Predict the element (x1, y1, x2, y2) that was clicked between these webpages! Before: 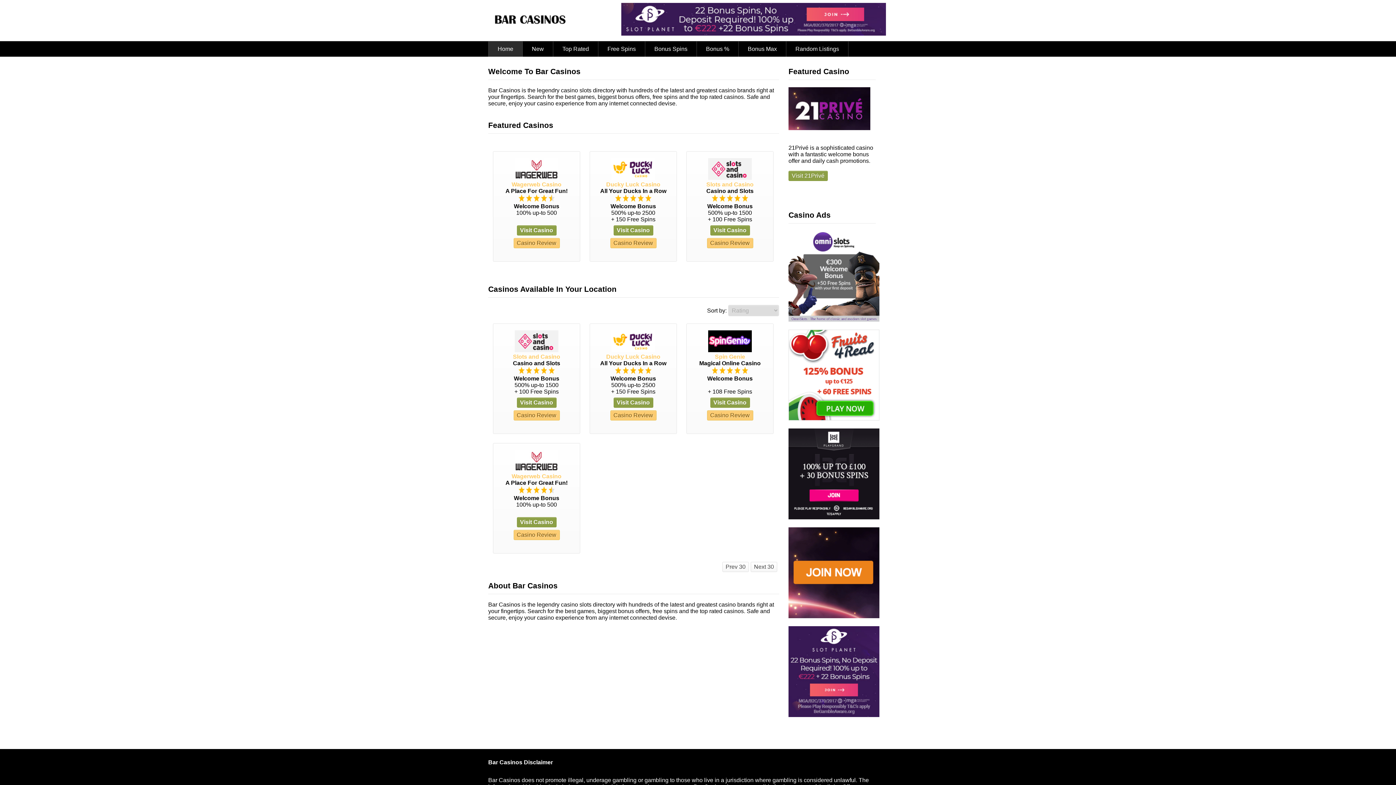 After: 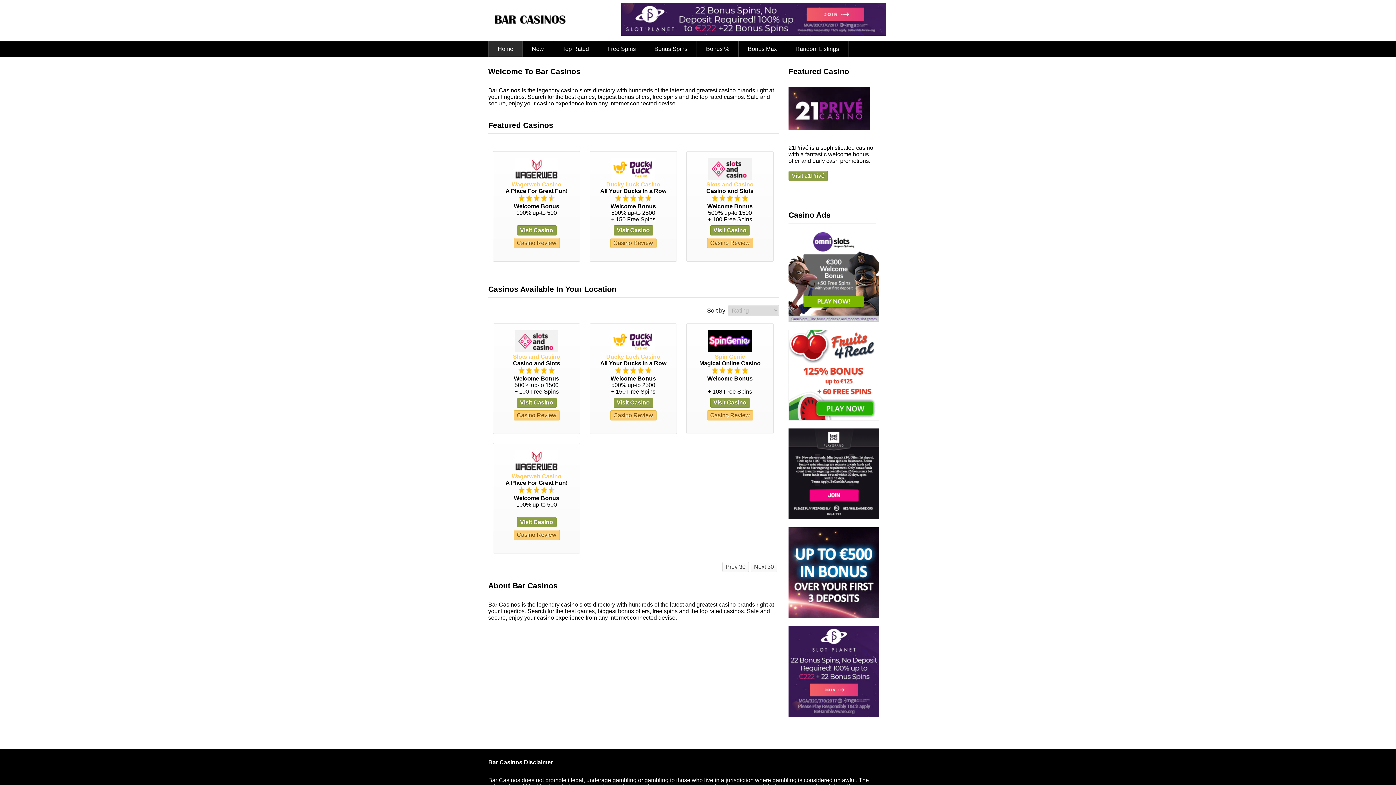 Action: label: Slots and Casino bbox: (513, 353, 560, 360)